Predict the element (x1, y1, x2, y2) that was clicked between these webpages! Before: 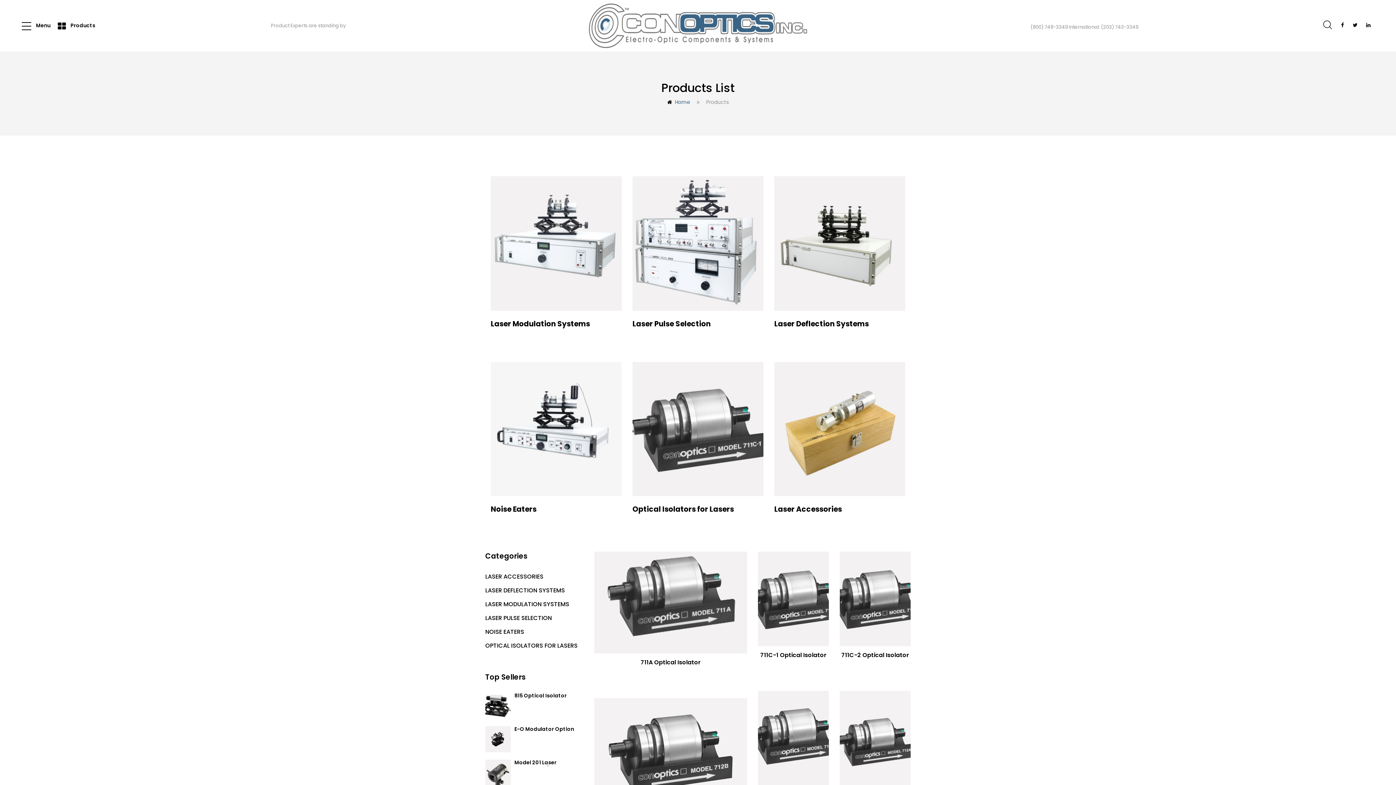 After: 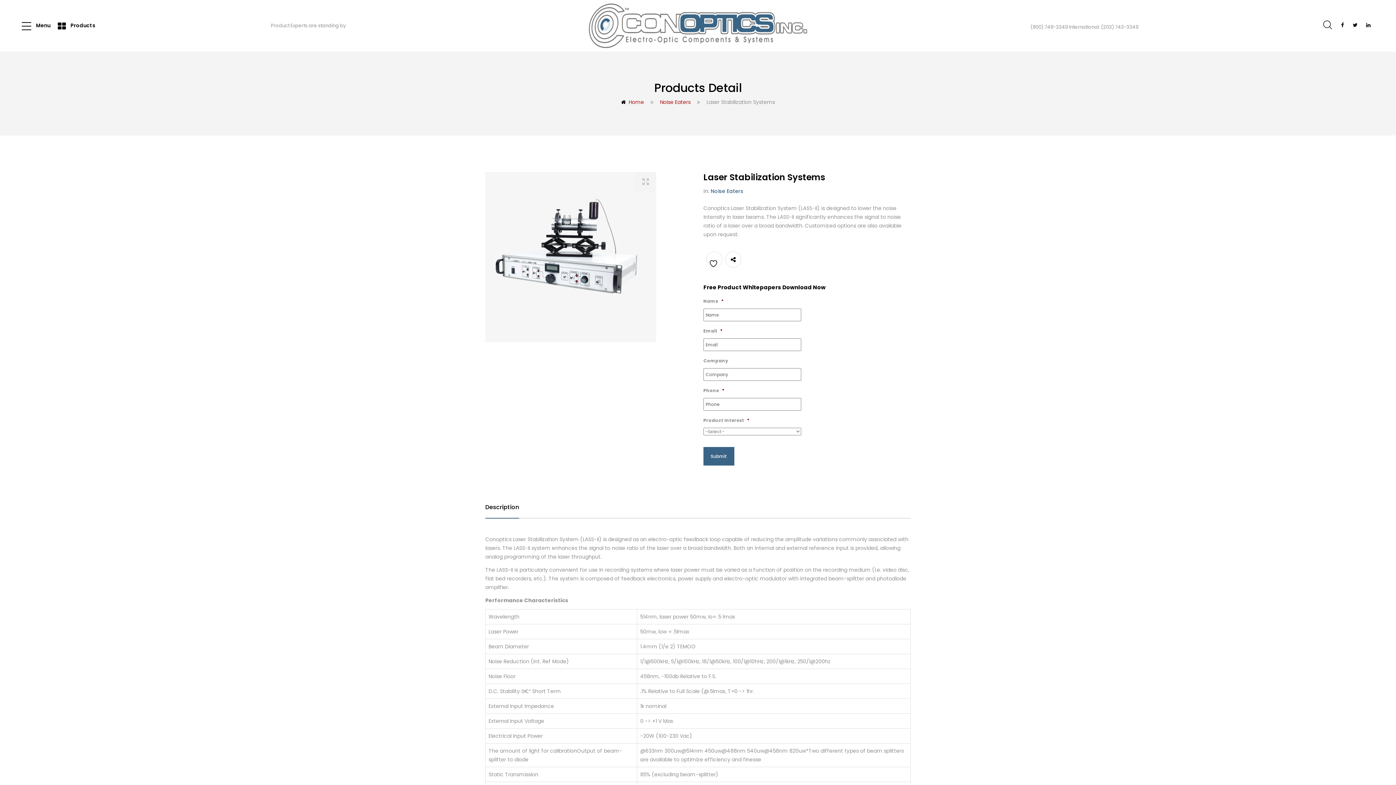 Action: label: NOISE EATERS bbox: (485, 628, 524, 636)